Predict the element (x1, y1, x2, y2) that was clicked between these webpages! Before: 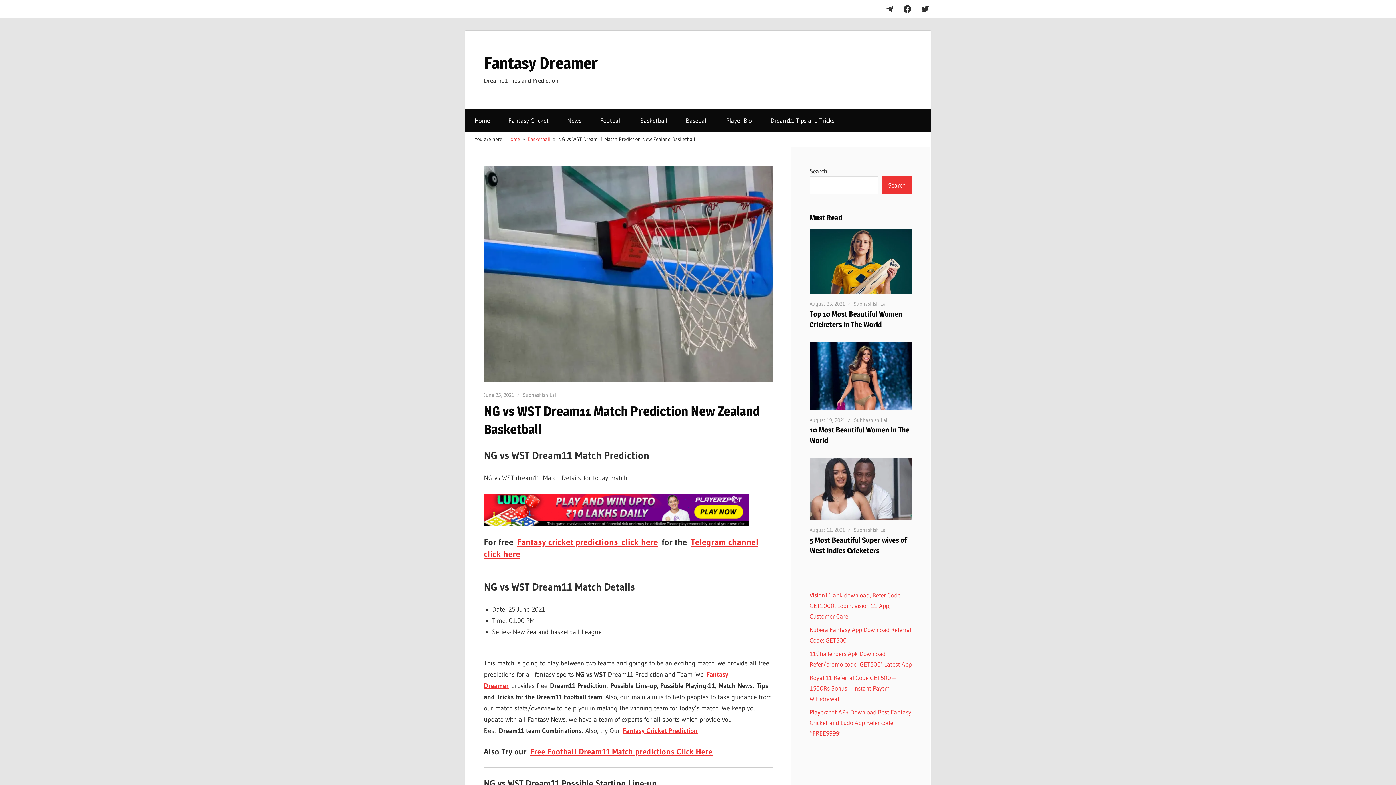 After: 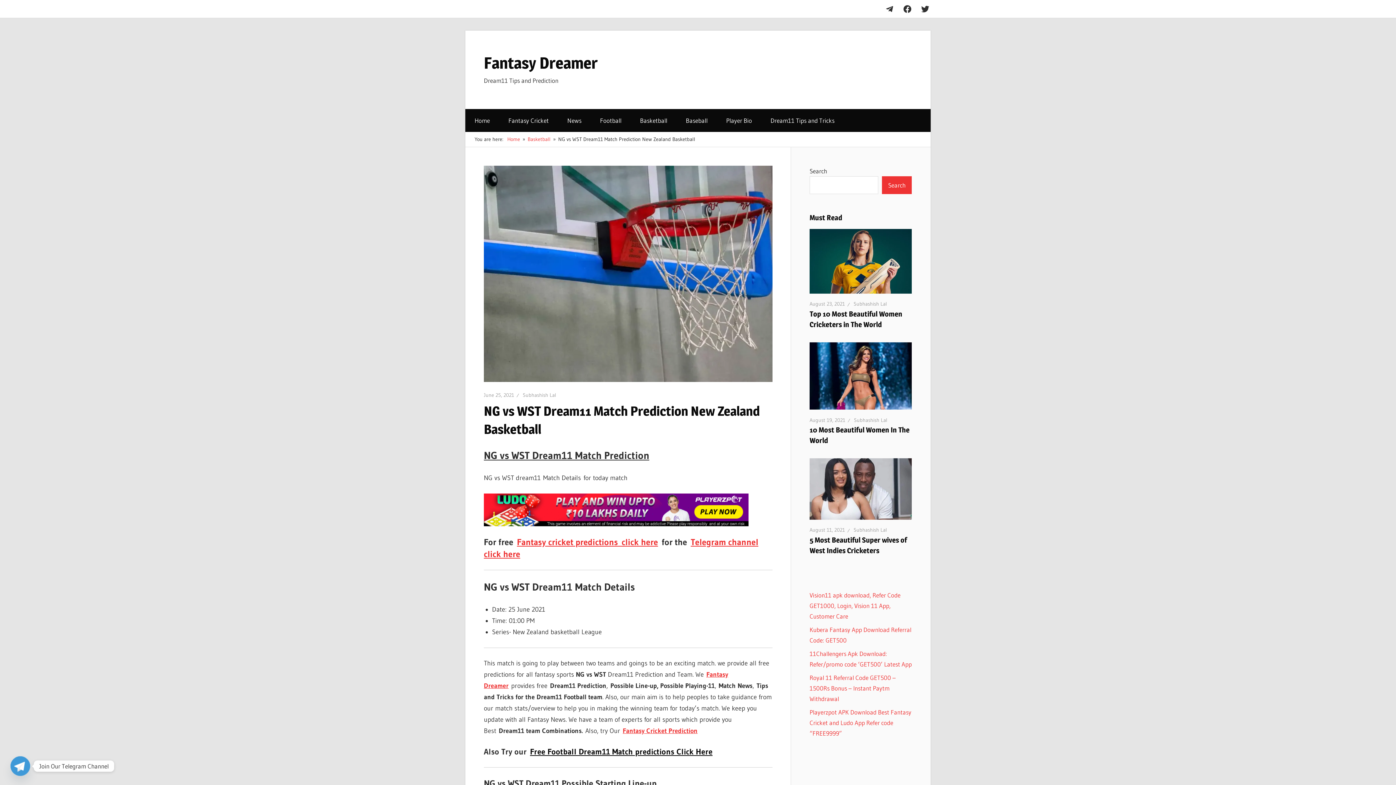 Action: label: Free Football Dream11 Match predictions Click Here bbox: (530, 747, 712, 757)